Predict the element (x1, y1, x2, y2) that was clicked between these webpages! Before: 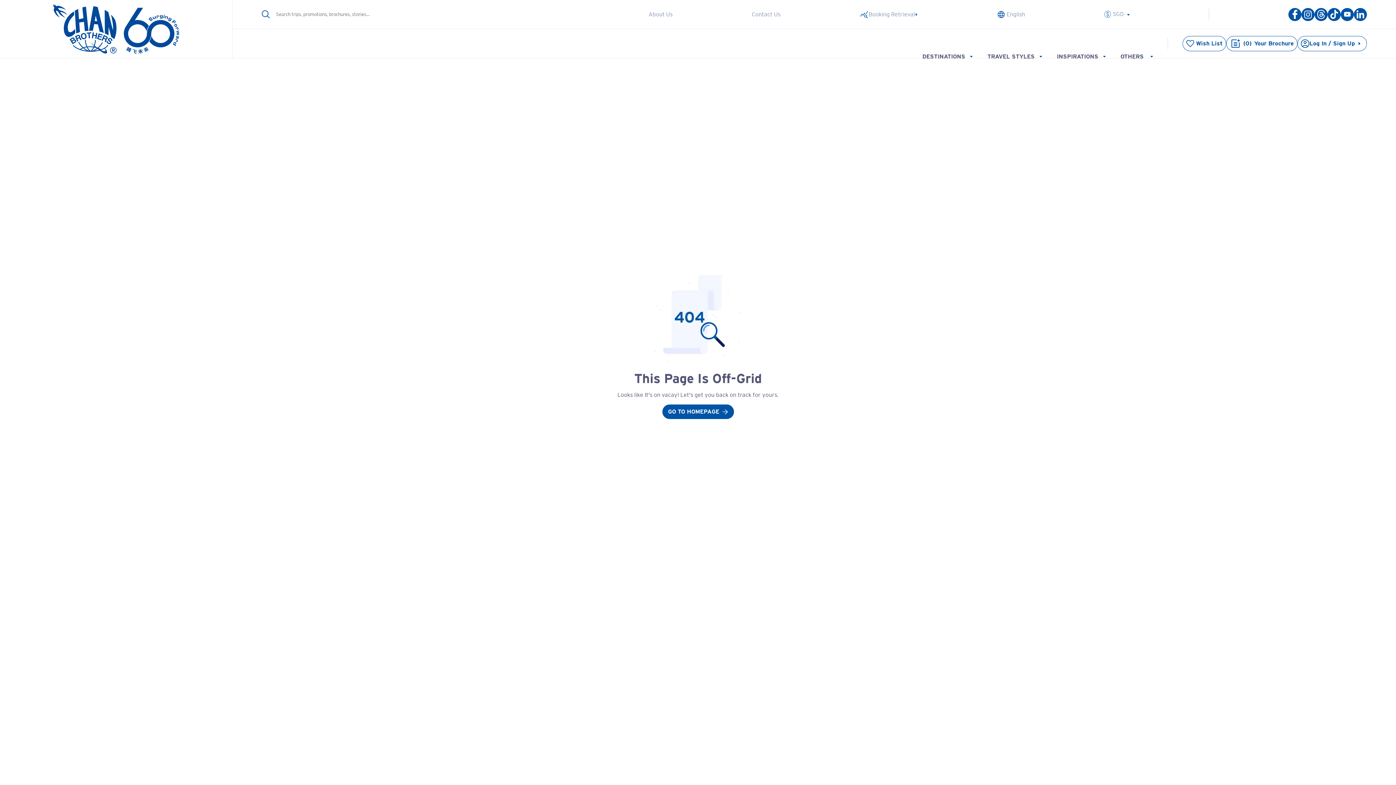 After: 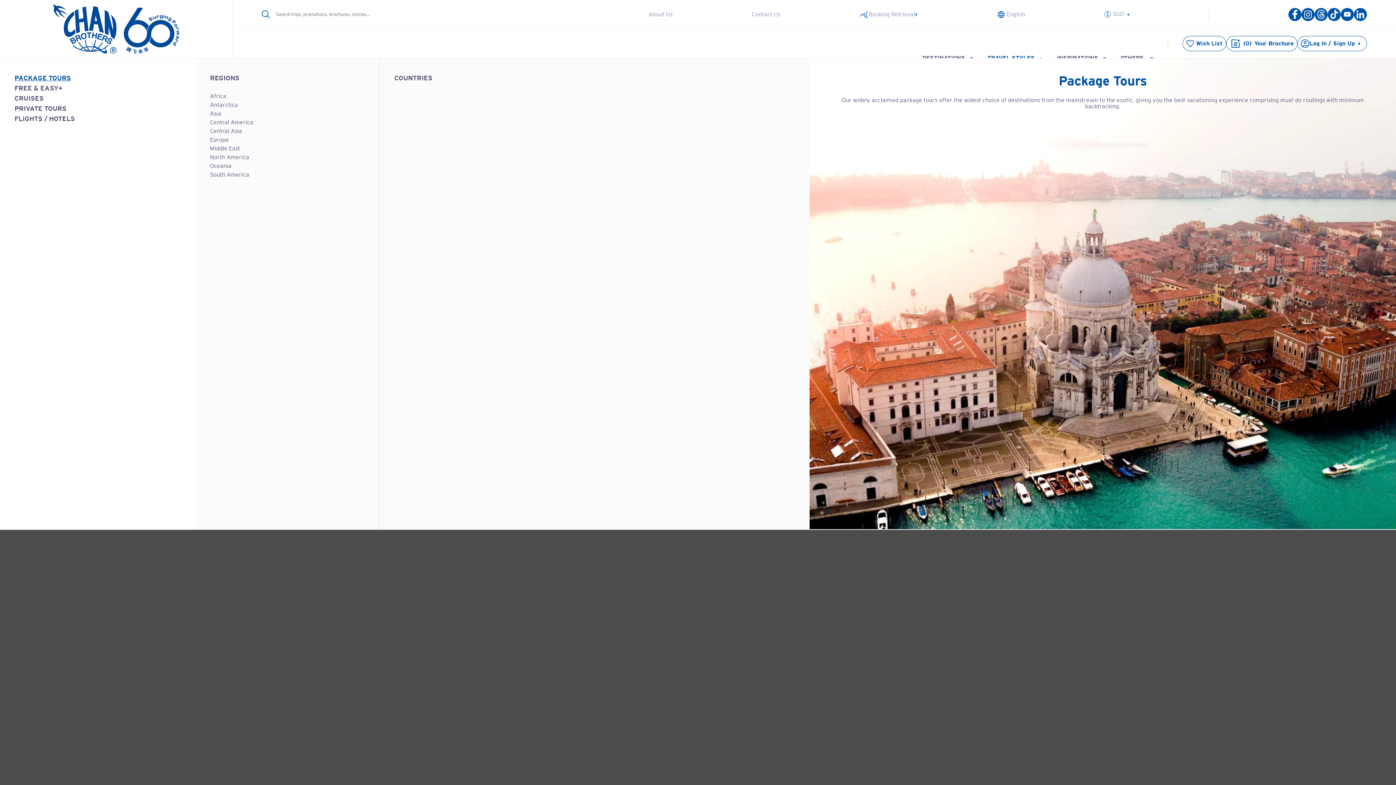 Action: label: TRAVEL STYLES bbox: (987, 43, 1042, 69)